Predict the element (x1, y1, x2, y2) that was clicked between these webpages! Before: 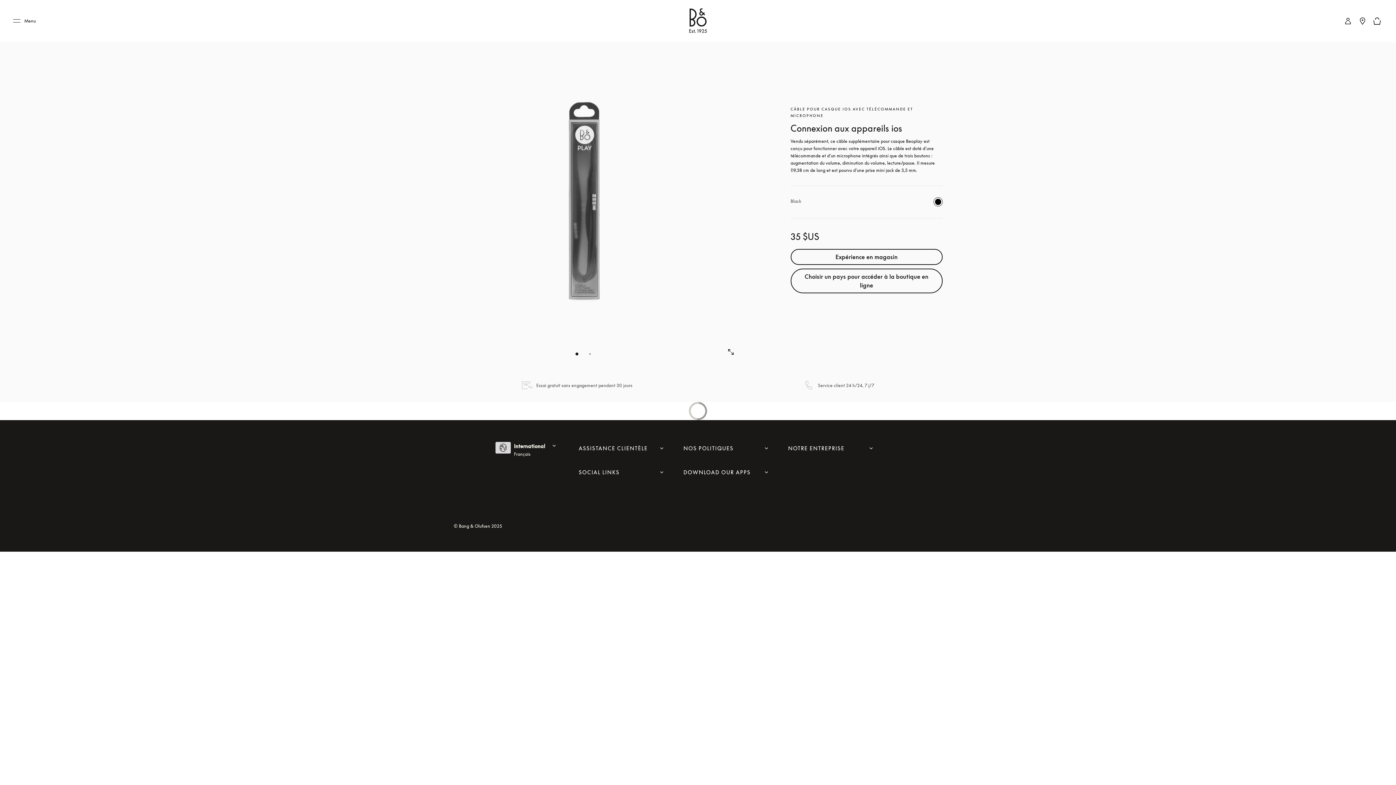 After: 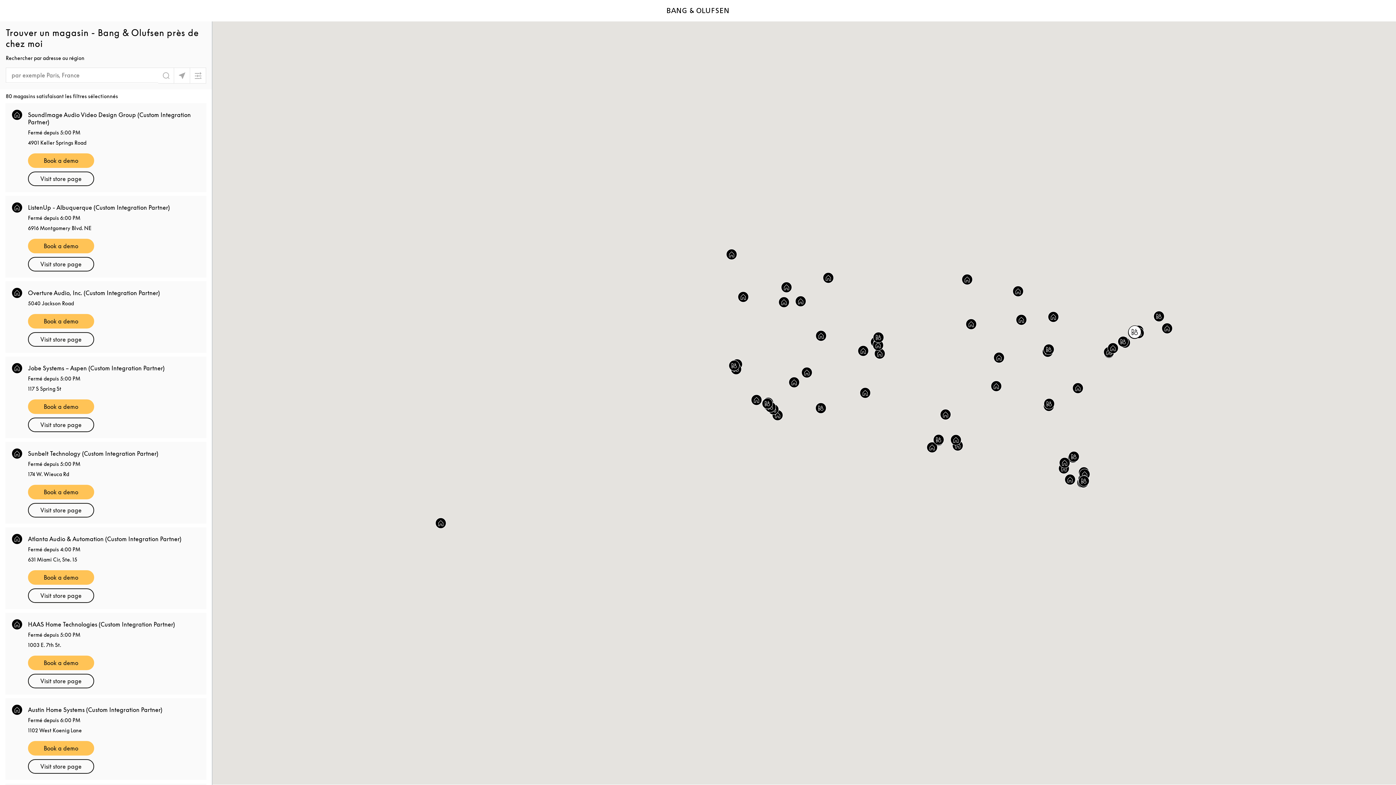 Action: label: Expérience en magasin bbox: (790, 248, 942, 264)